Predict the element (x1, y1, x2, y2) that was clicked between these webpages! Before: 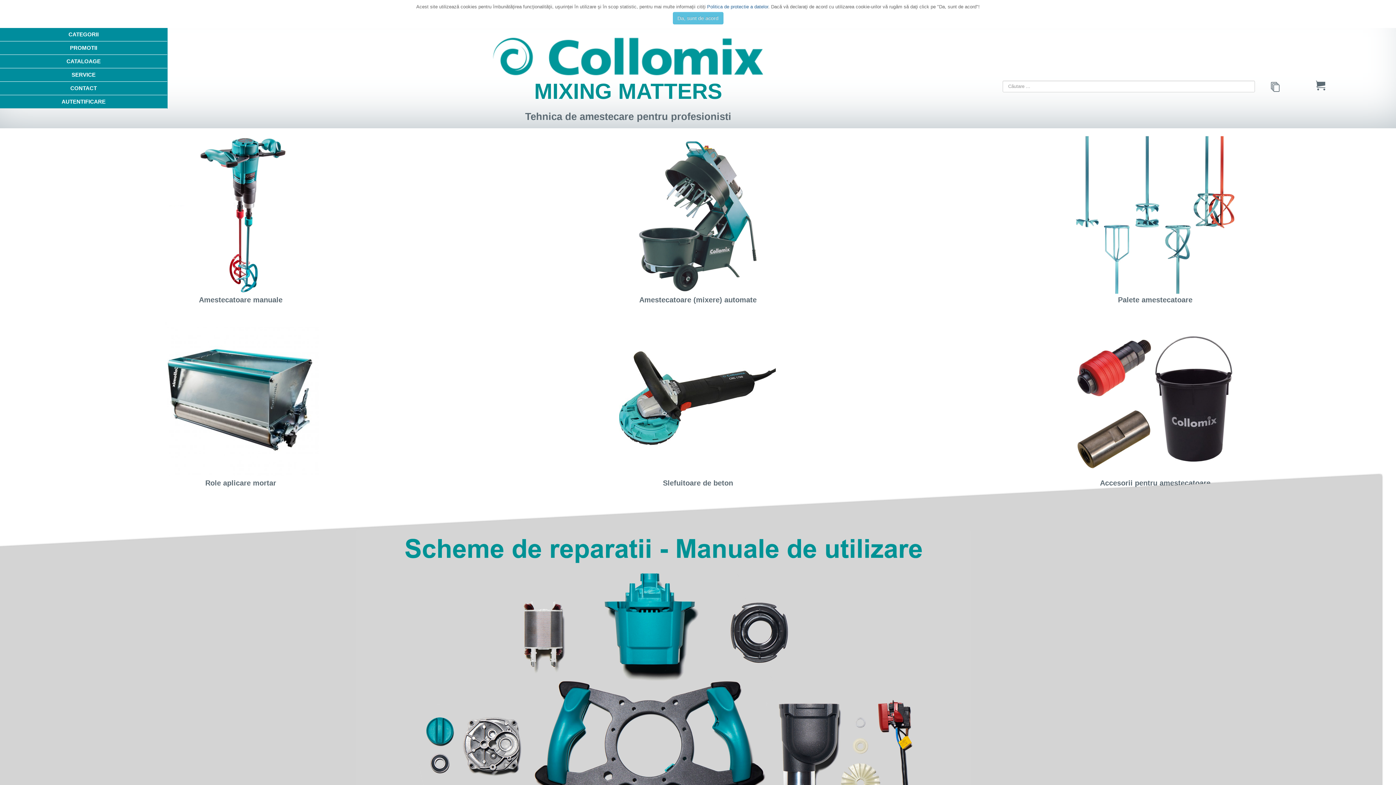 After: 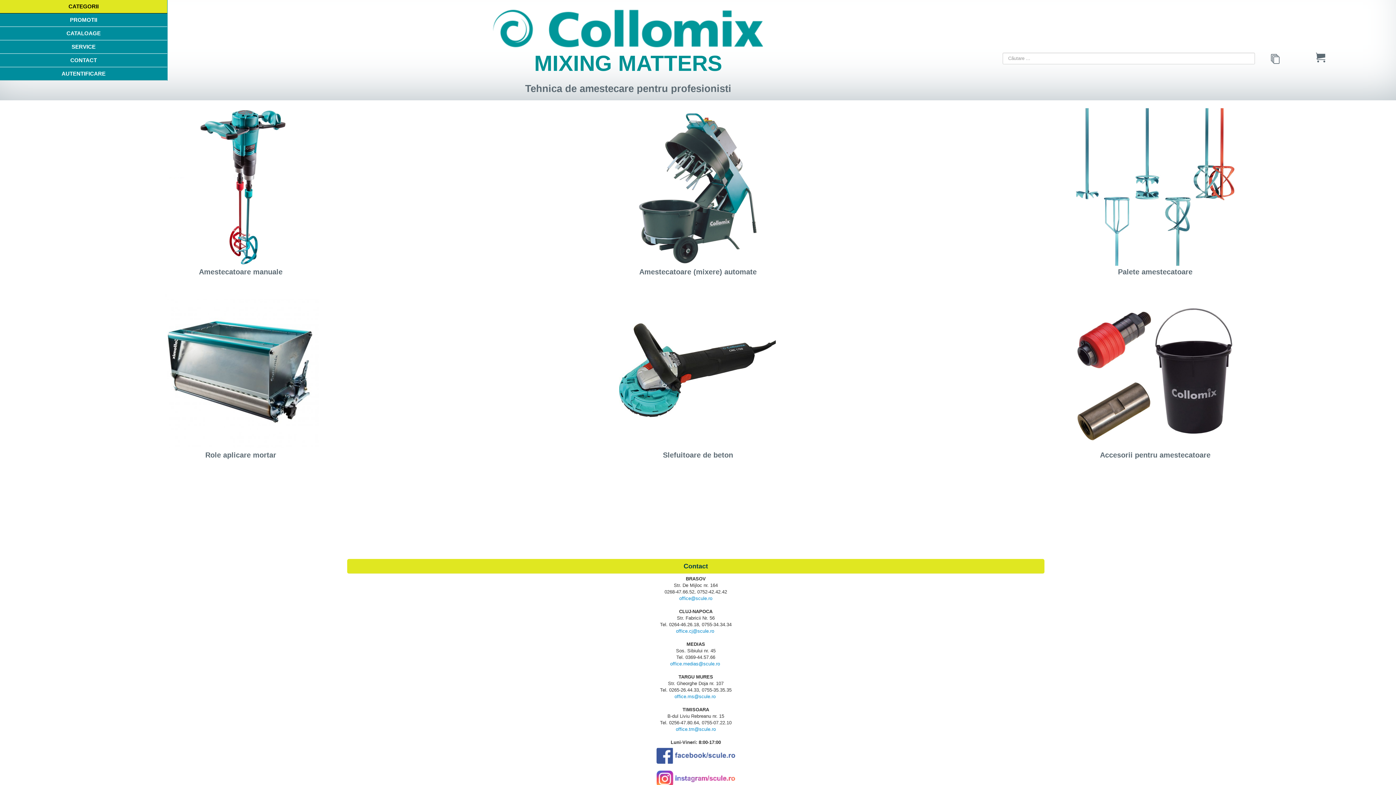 Action: label: CATEGORII bbox: (0, 28, 167, 41)